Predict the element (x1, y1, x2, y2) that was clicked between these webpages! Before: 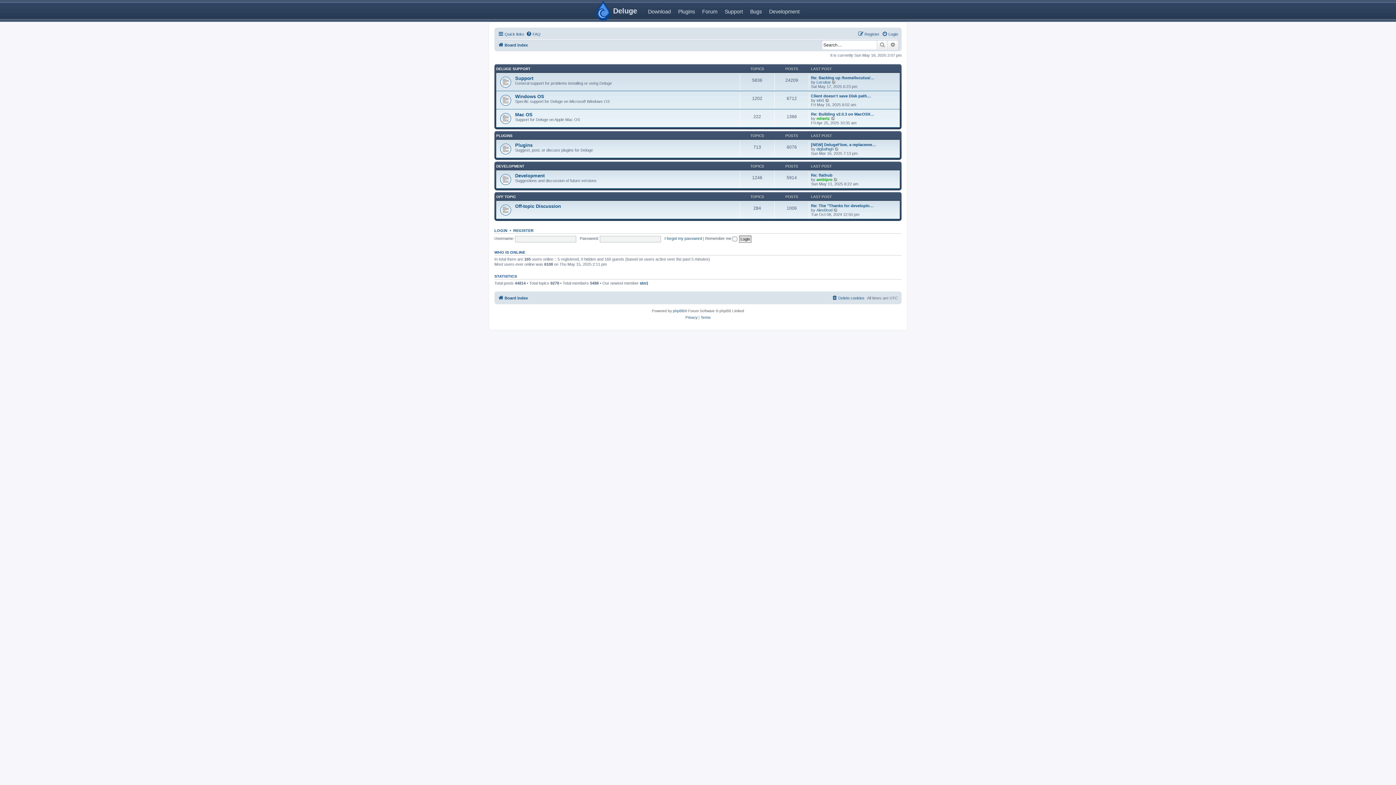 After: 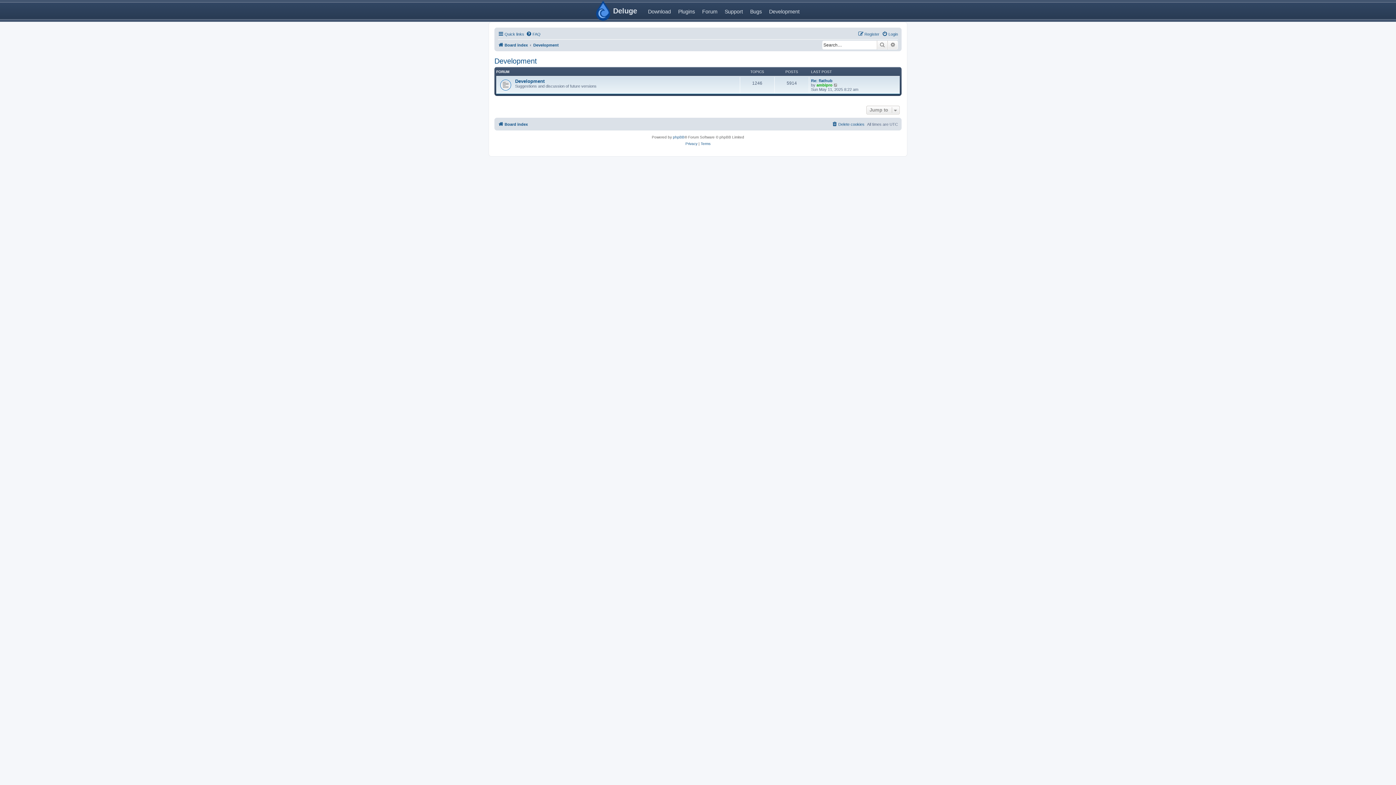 Action: label: DEVELOPMENT bbox: (496, 164, 524, 168)